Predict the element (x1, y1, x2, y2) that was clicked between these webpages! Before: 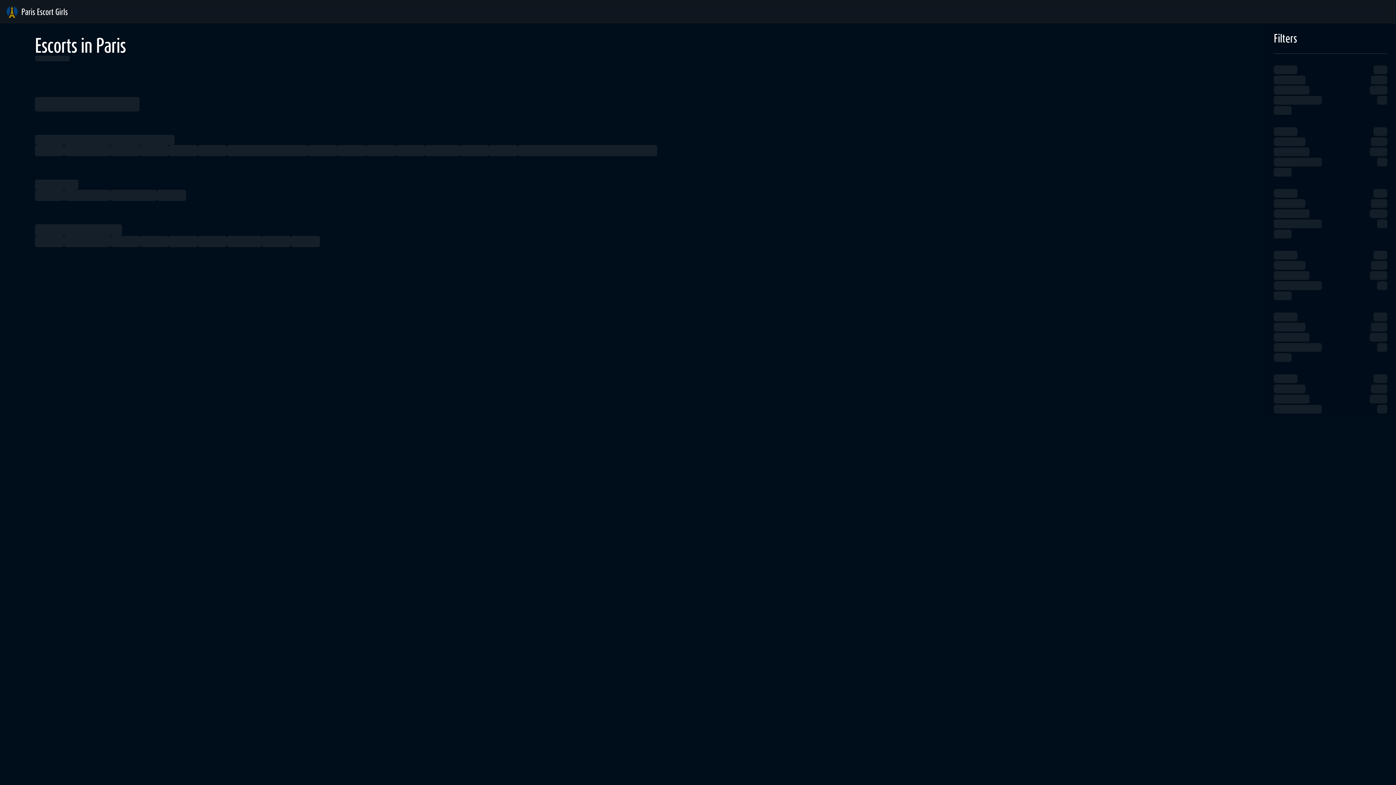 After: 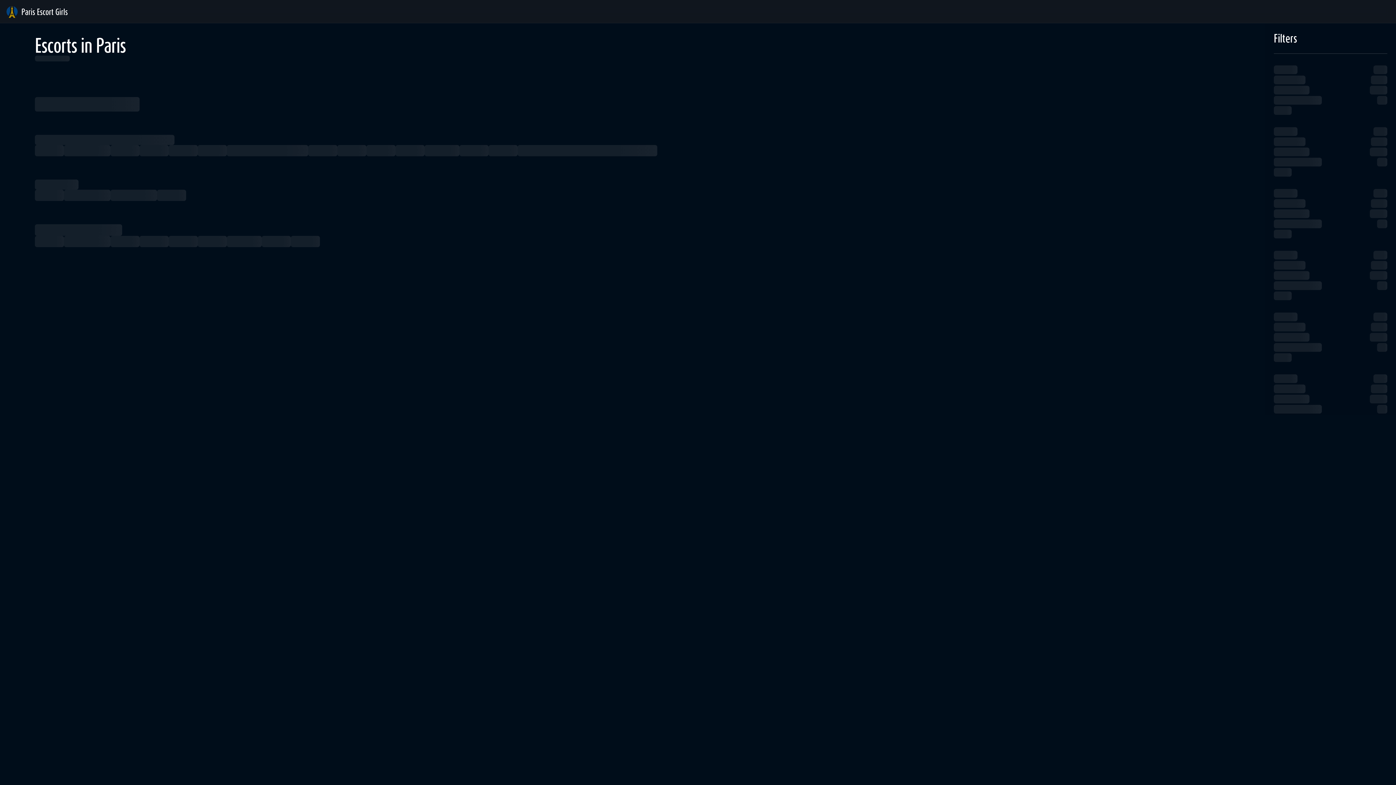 Action: bbox: (6, 6, 67, 17)